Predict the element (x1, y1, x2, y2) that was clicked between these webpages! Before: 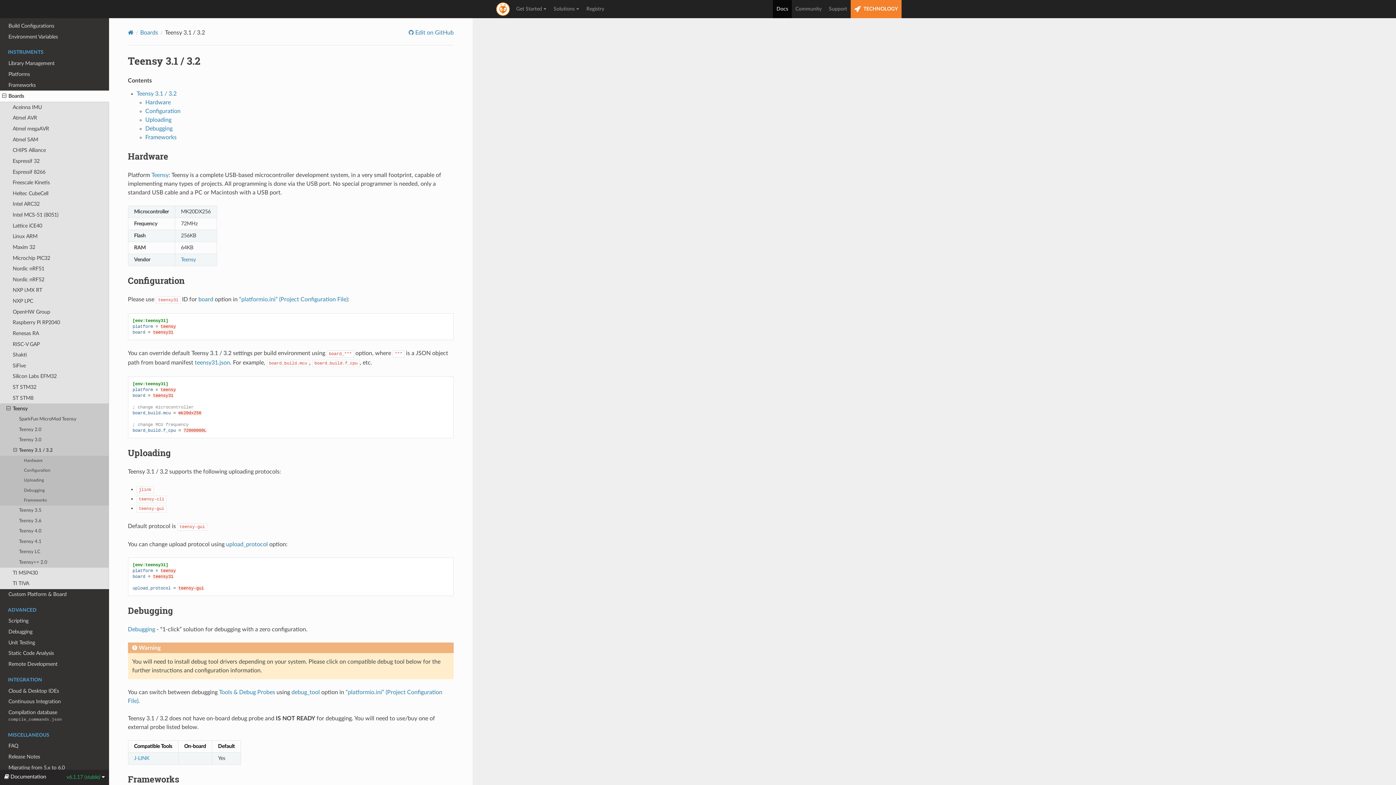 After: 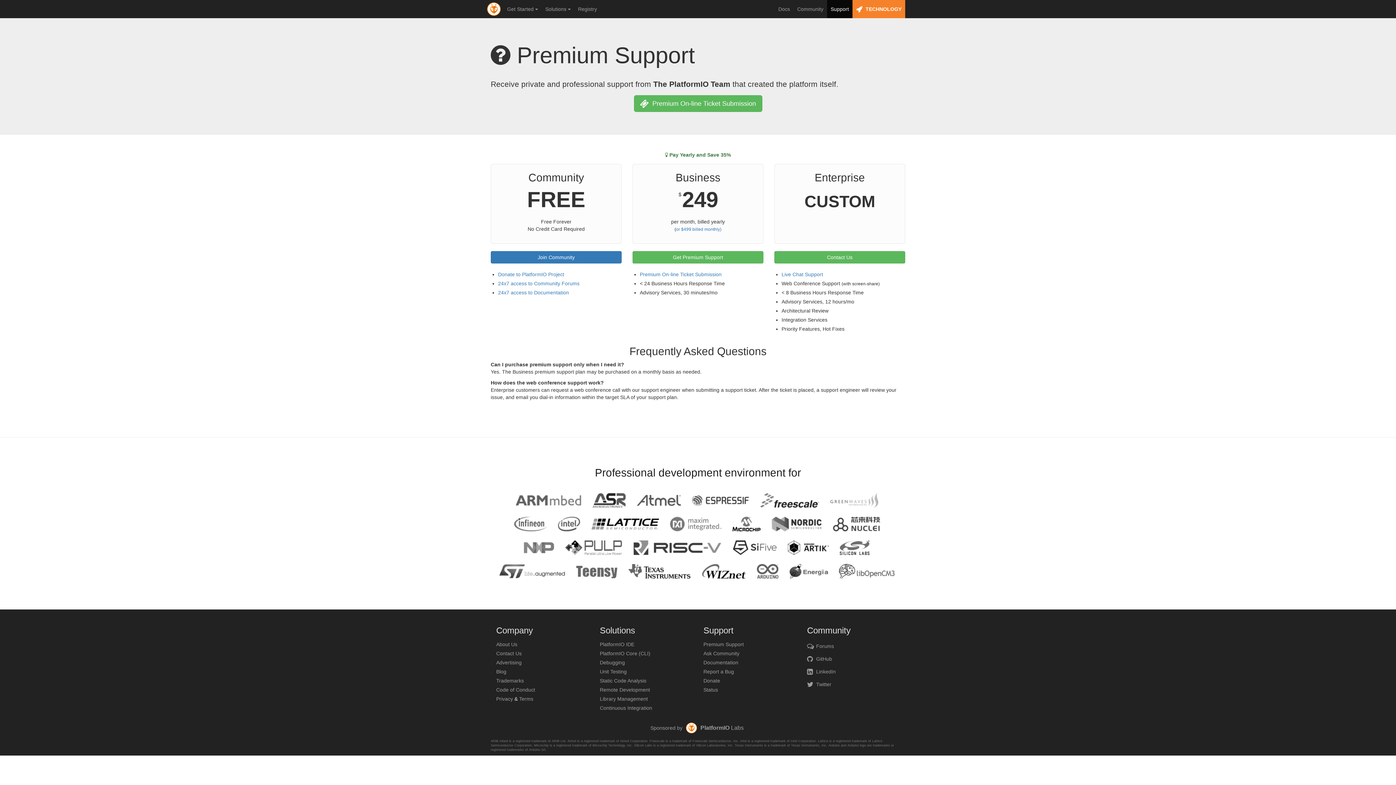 Action: label: Support bbox: (825, 0, 850, 18)